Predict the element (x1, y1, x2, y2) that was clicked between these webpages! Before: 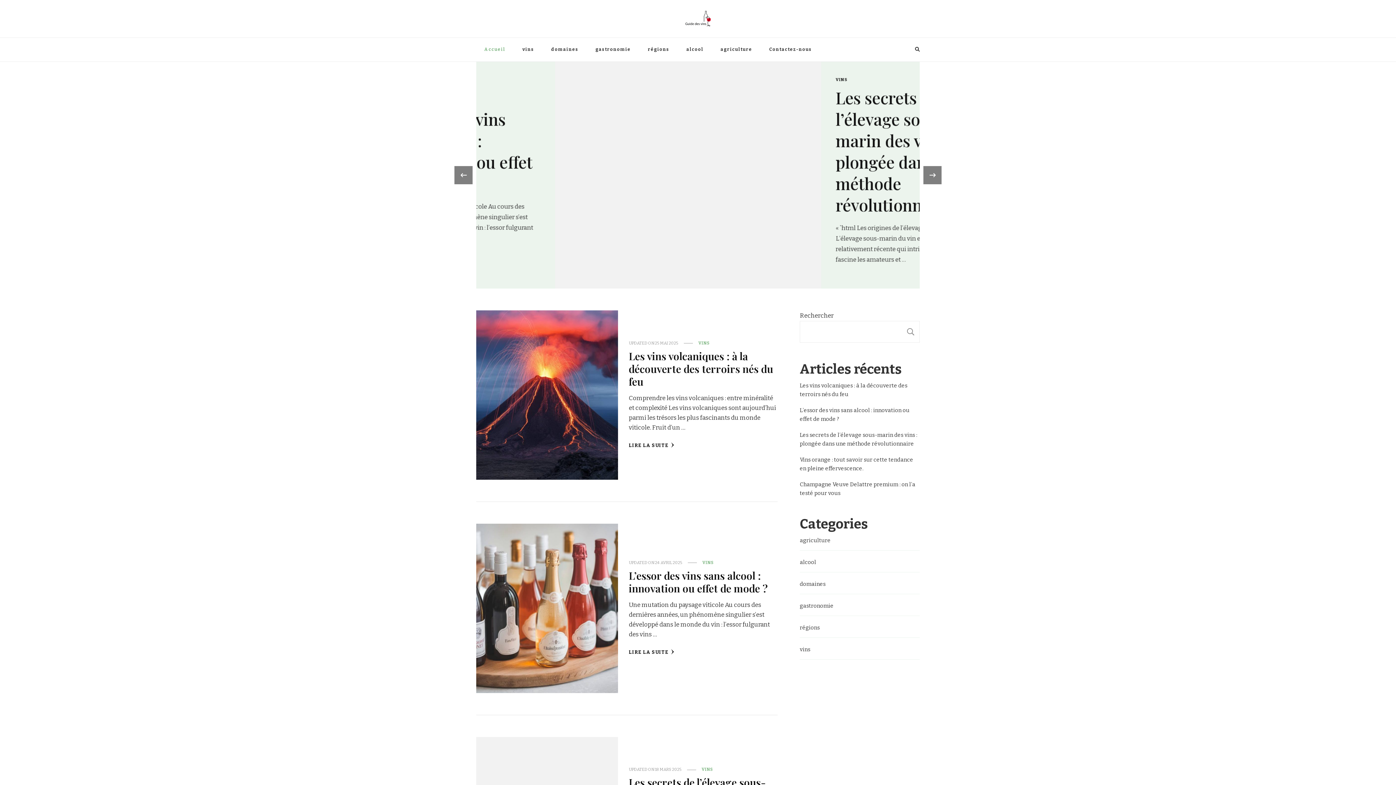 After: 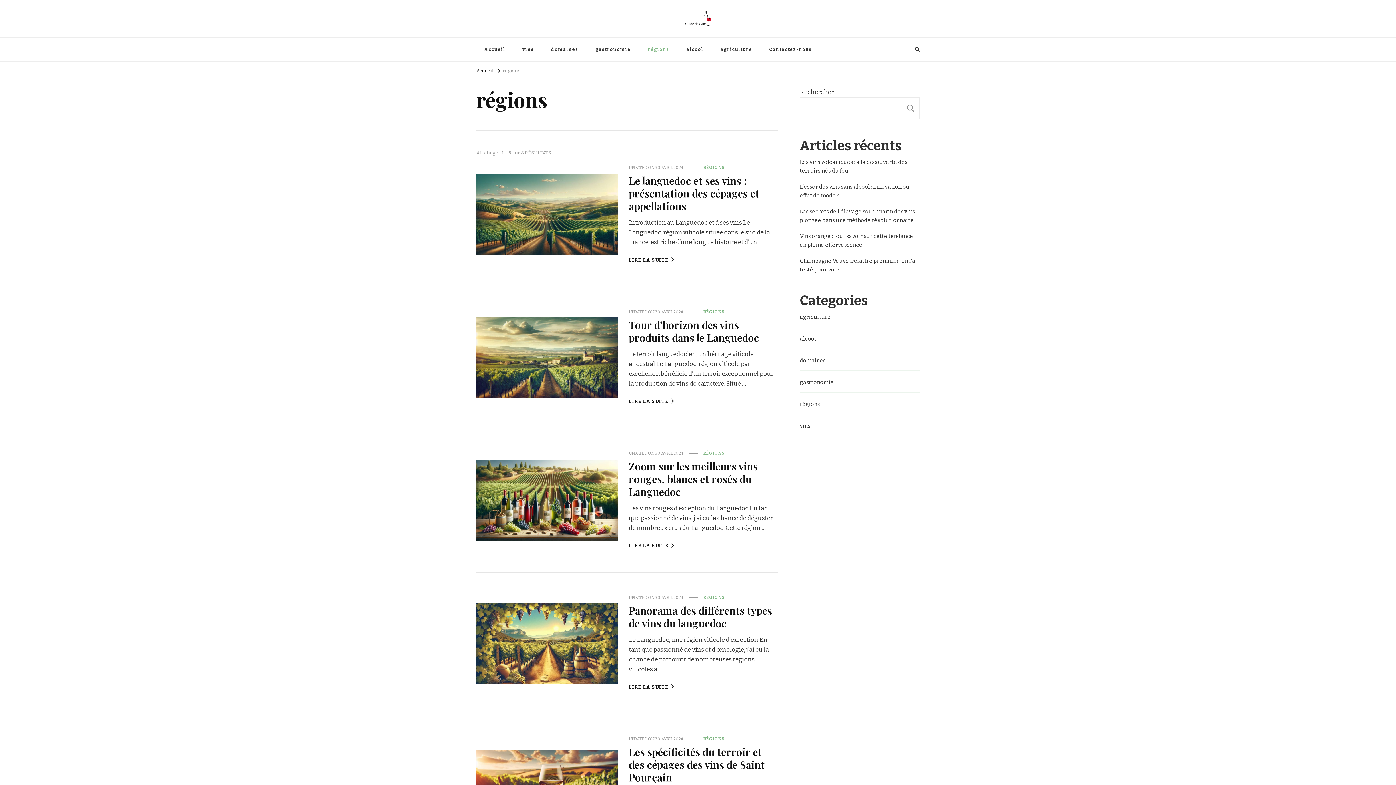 Action: bbox: (640, 37, 677, 61) label: régions